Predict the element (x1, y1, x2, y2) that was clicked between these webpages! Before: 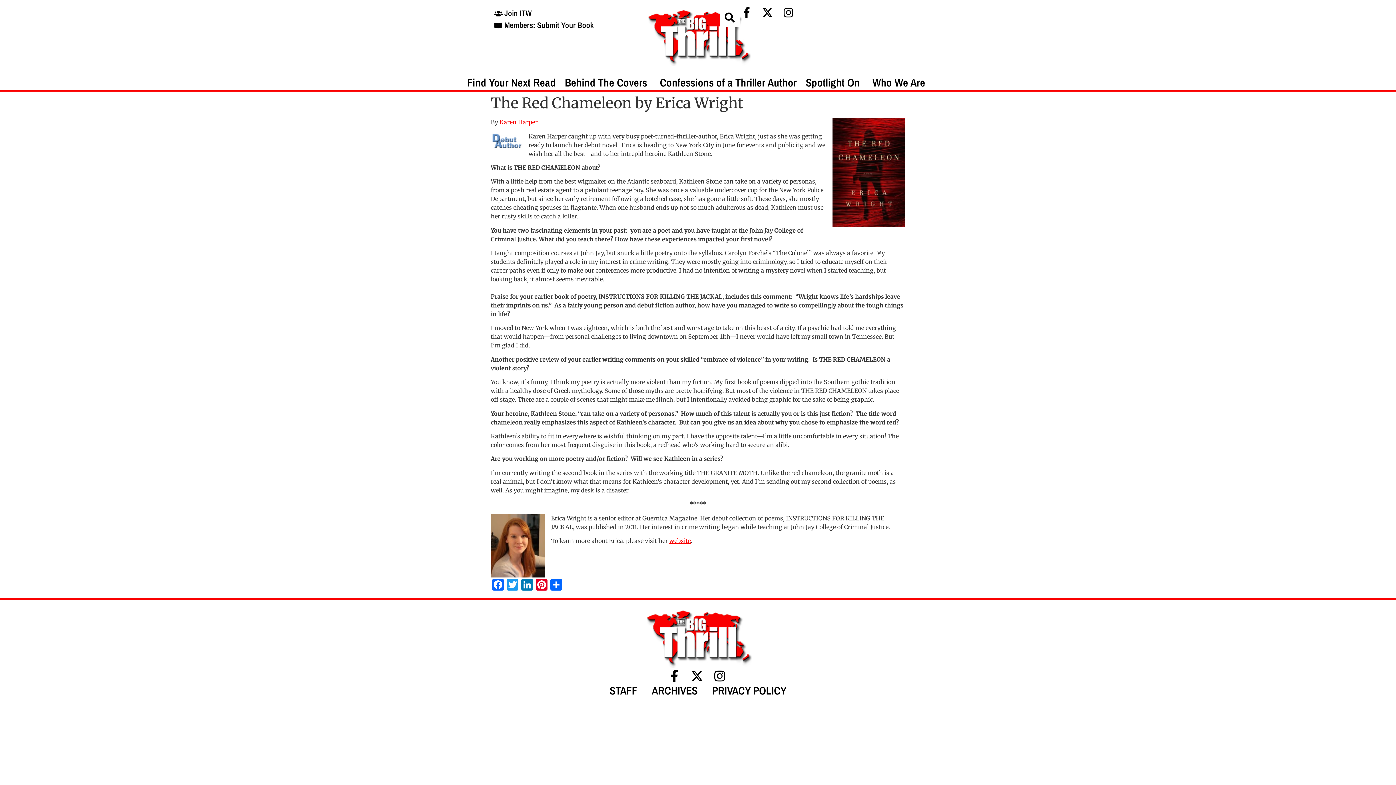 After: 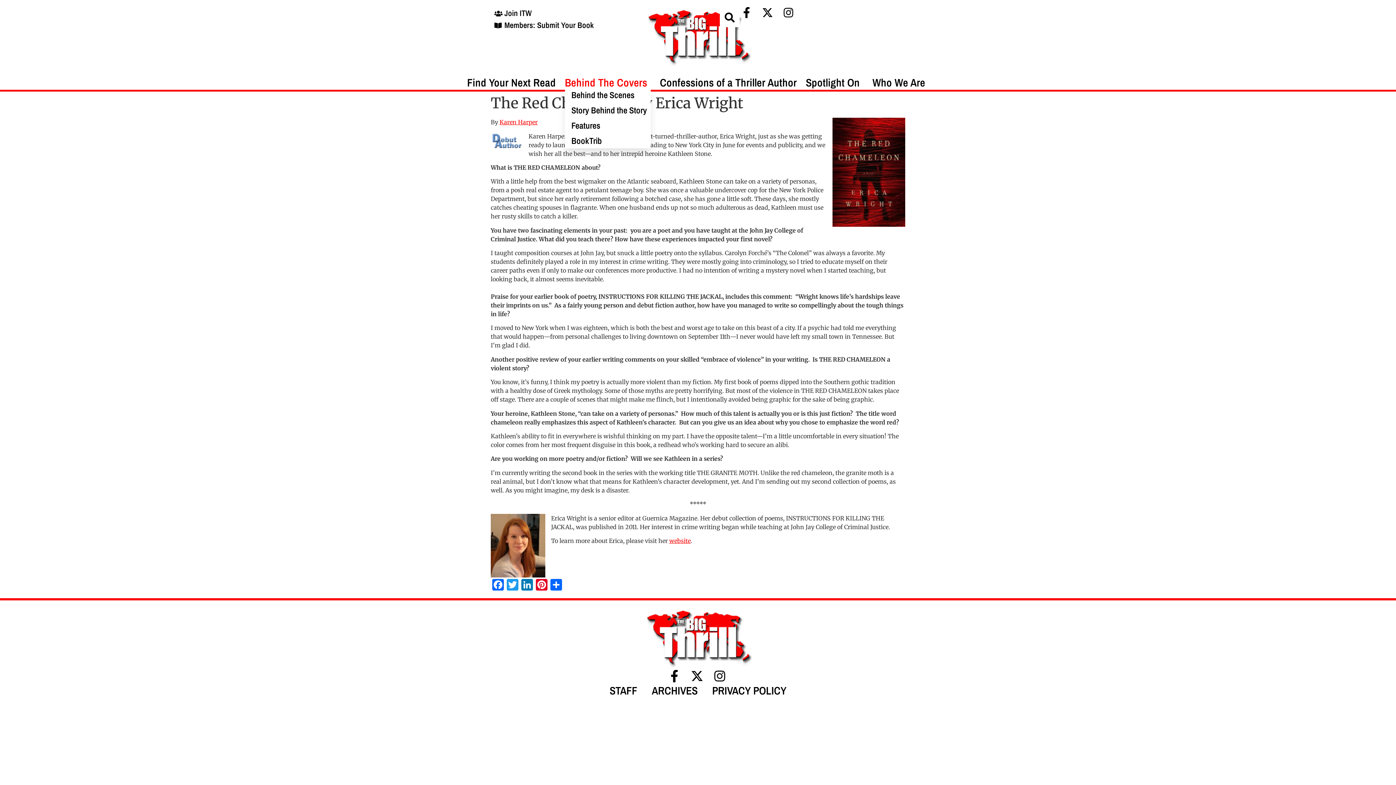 Action: label: Behind The Covers bbox: (565, 78, 650, 86)